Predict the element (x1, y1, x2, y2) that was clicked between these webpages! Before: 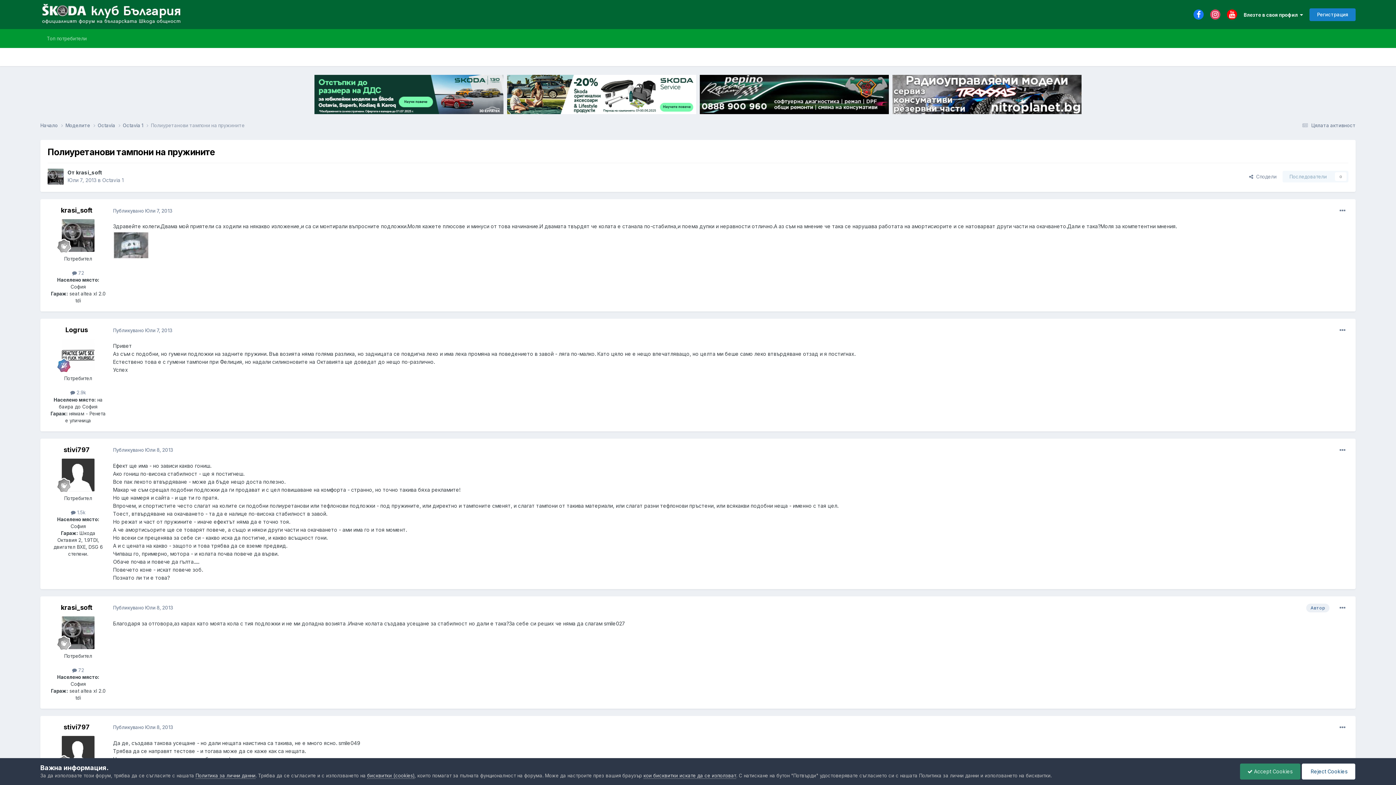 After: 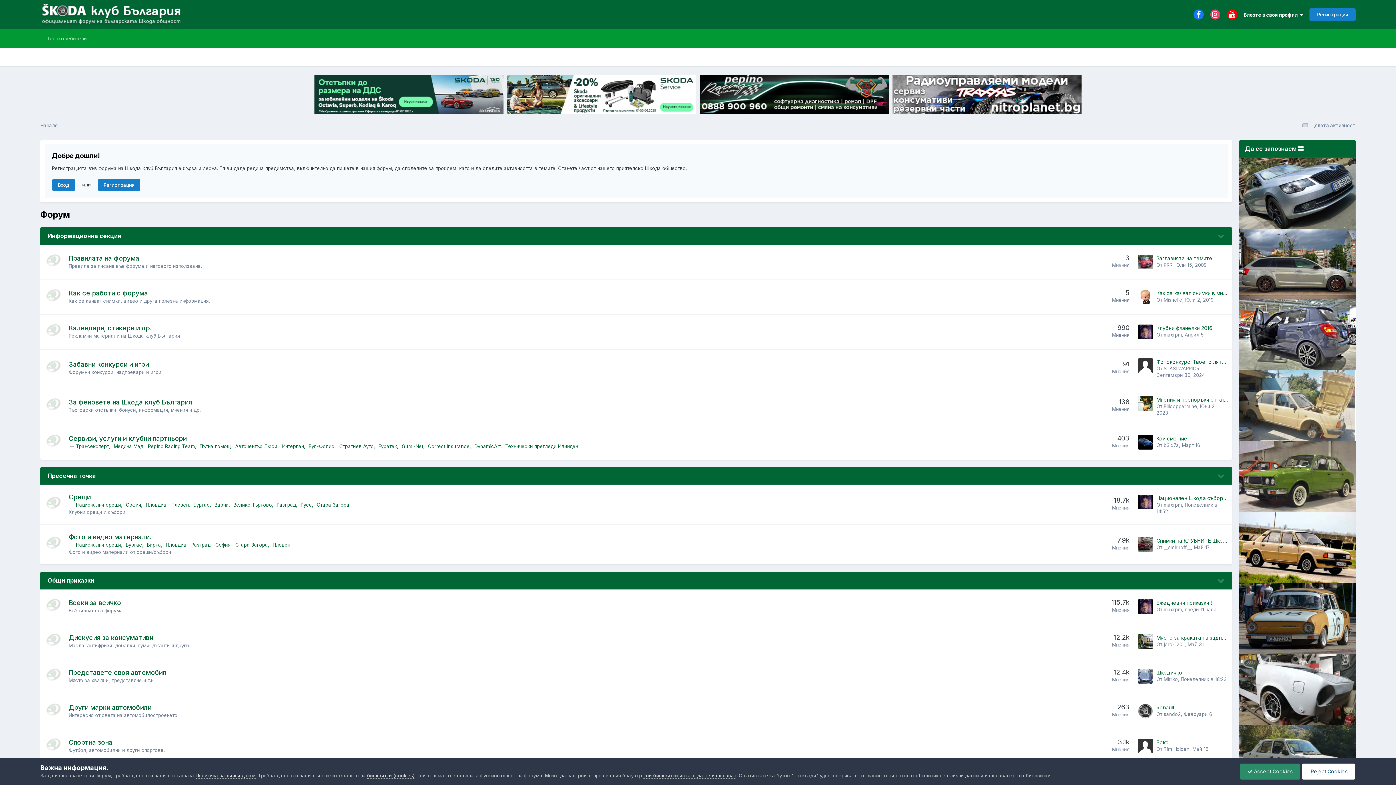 Action: label: Начало  bbox: (40, 122, 65, 129)